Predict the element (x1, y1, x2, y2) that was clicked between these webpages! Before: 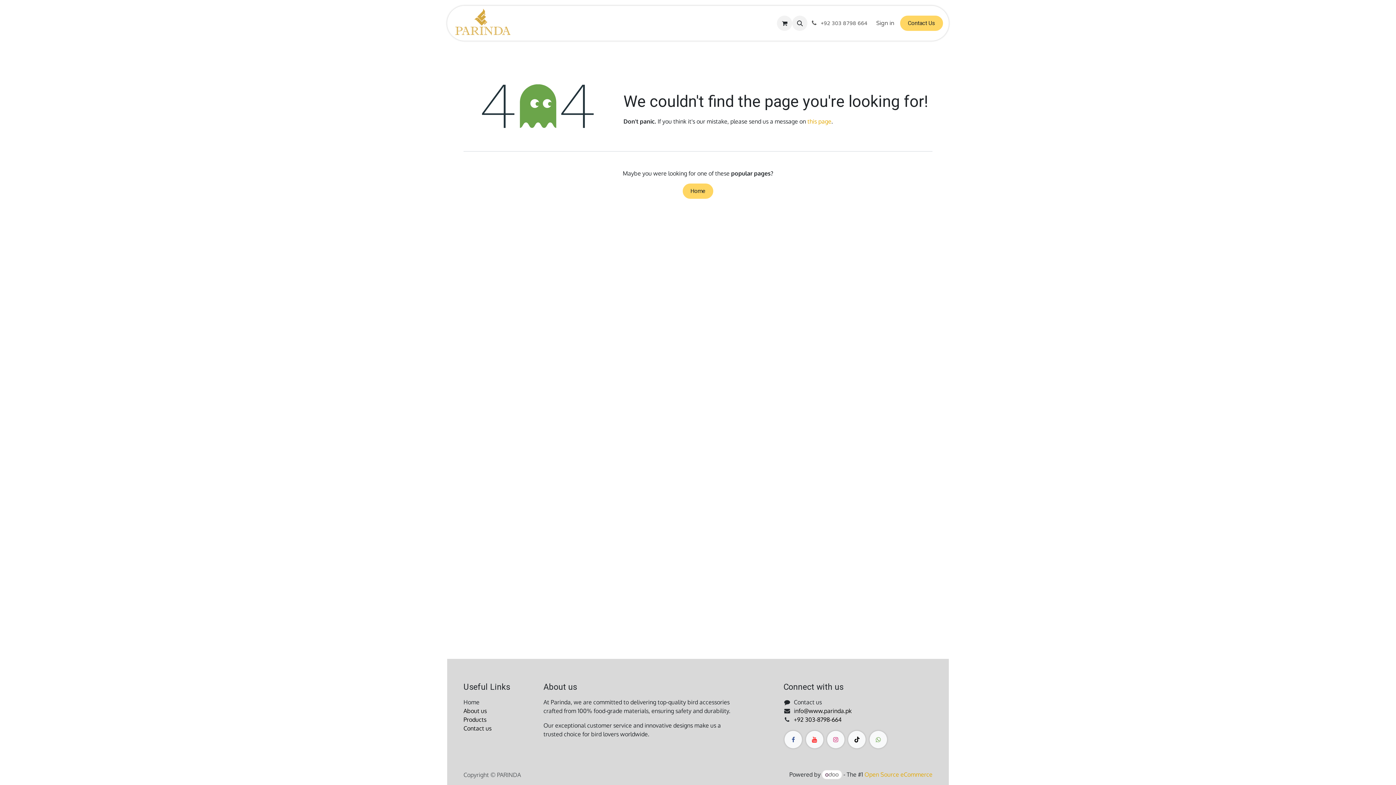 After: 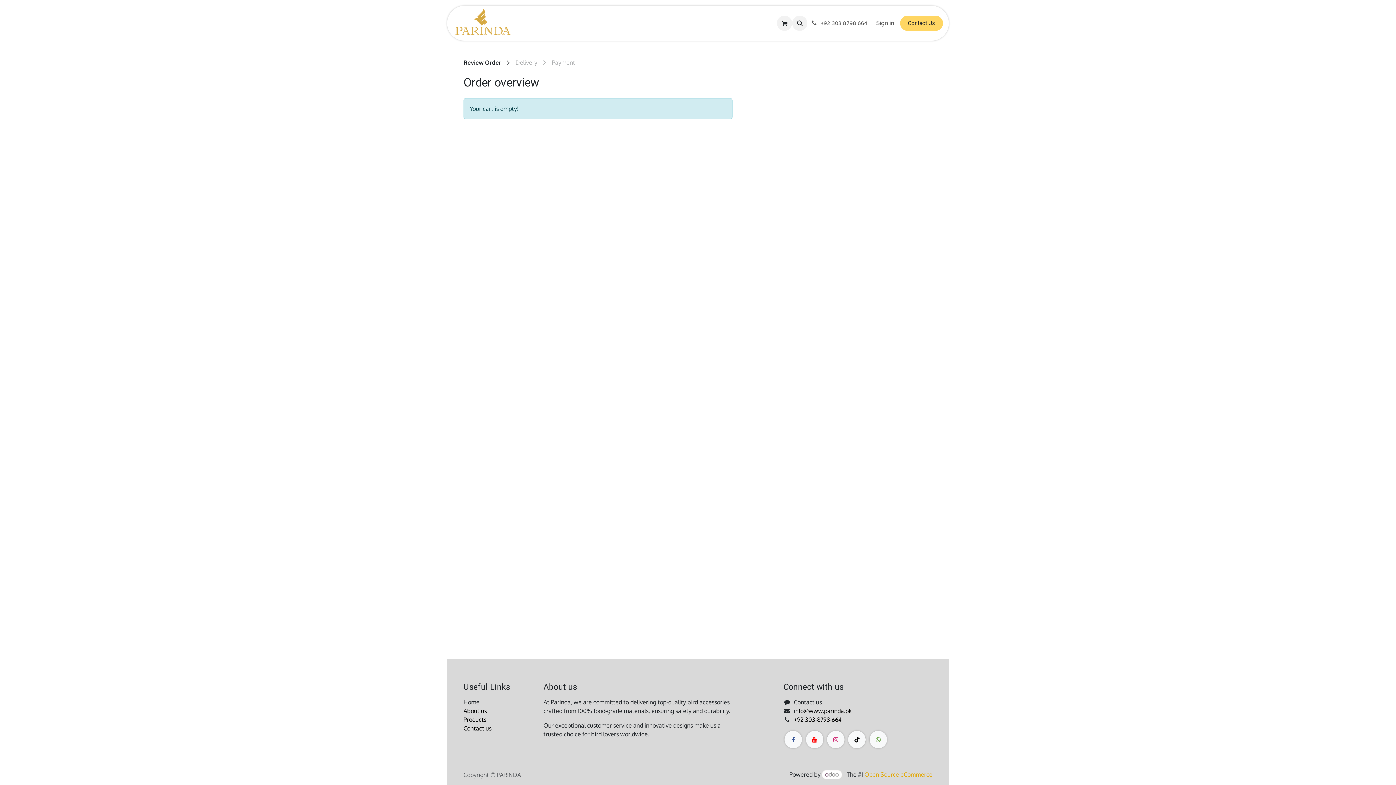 Action: bbox: (777, 15, 792, 30) label: eCommerce cart